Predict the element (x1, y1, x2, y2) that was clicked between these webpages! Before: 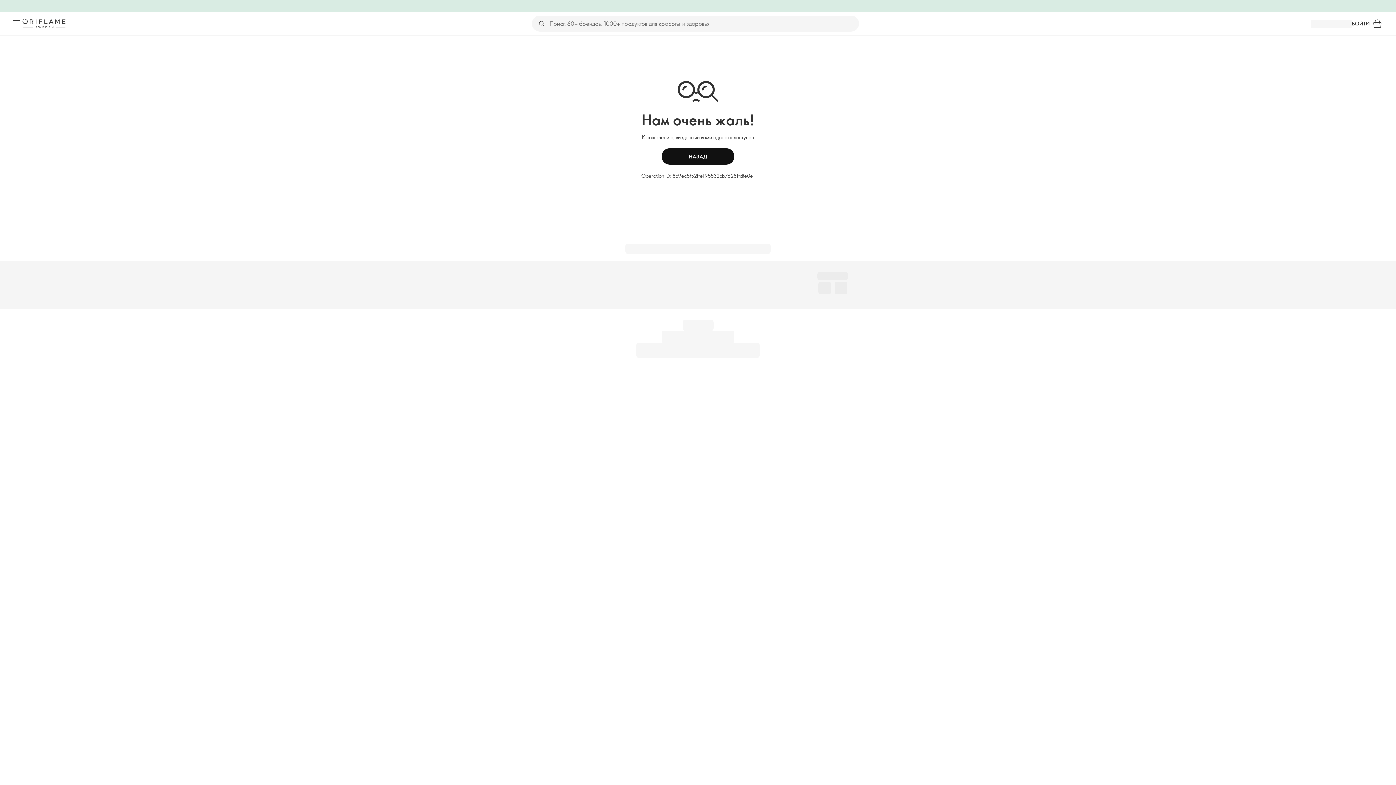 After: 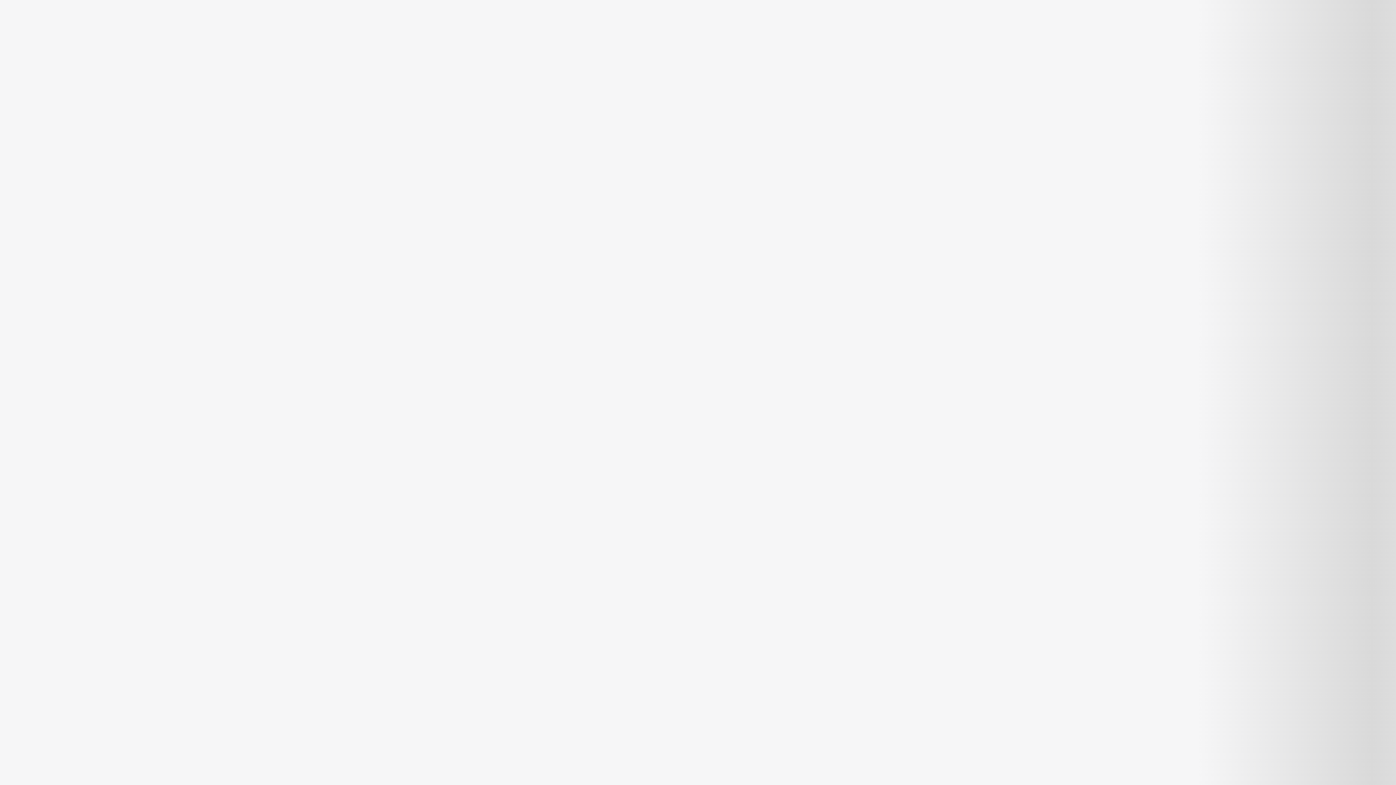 Action: bbox: (1370, 16, 1385, 31) label: Корзина